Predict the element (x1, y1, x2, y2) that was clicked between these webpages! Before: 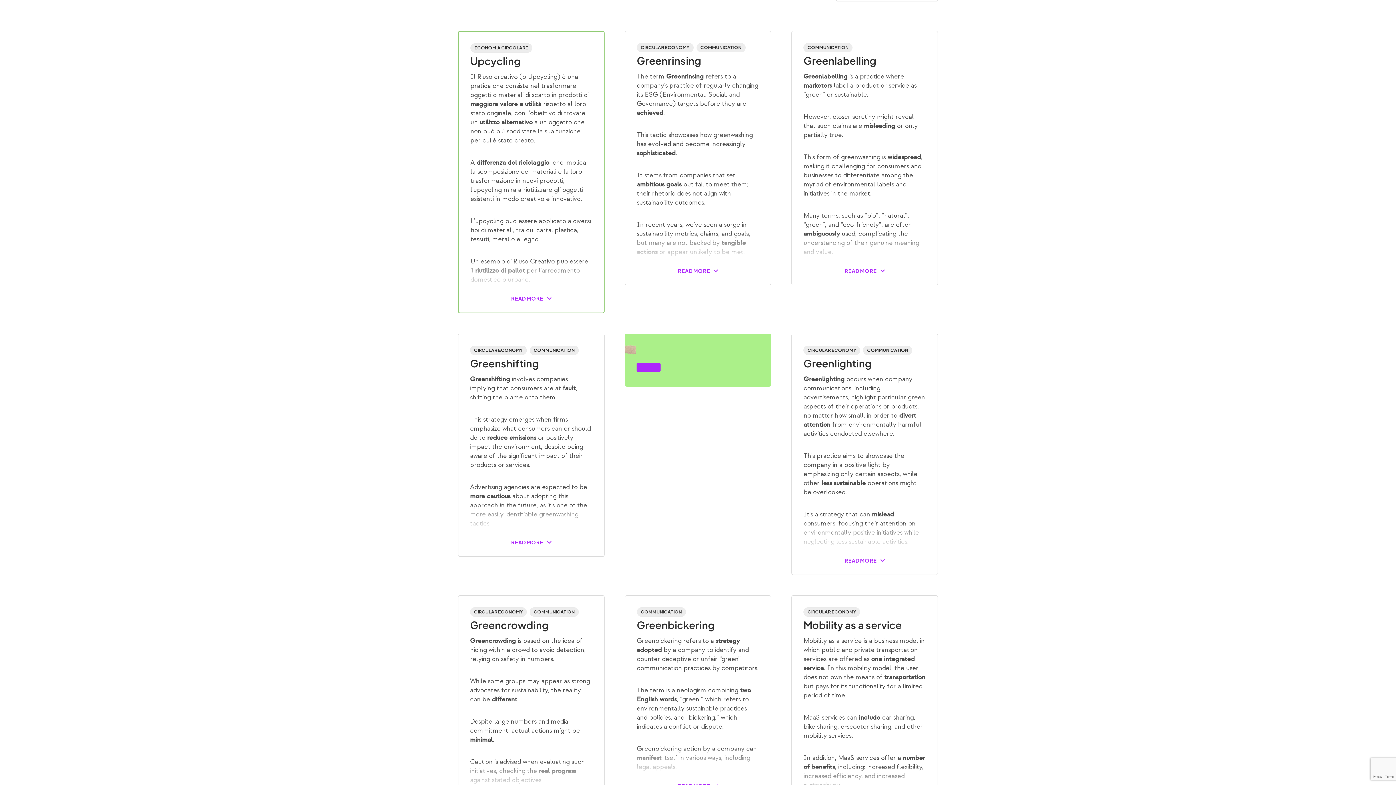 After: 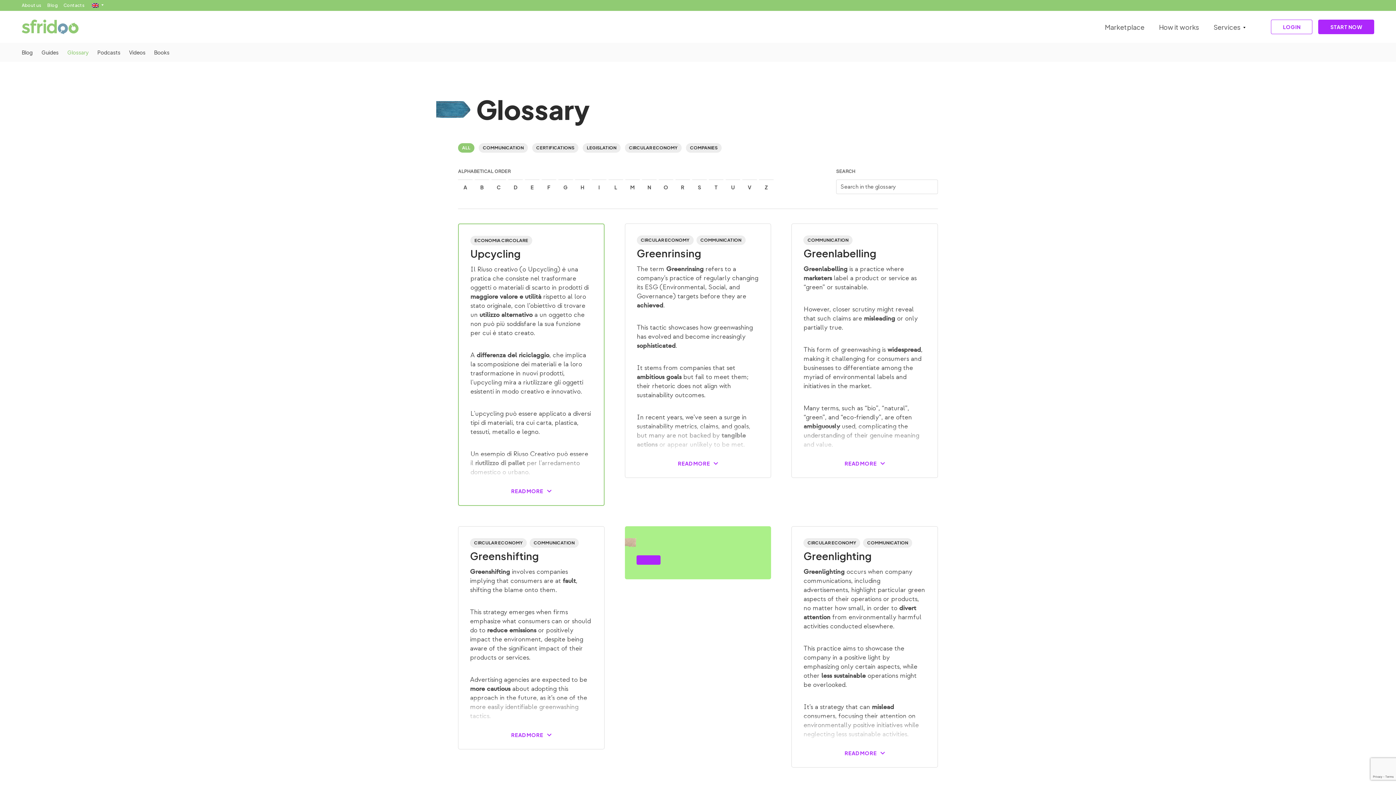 Action: bbox: (636, 362, 660, 372)